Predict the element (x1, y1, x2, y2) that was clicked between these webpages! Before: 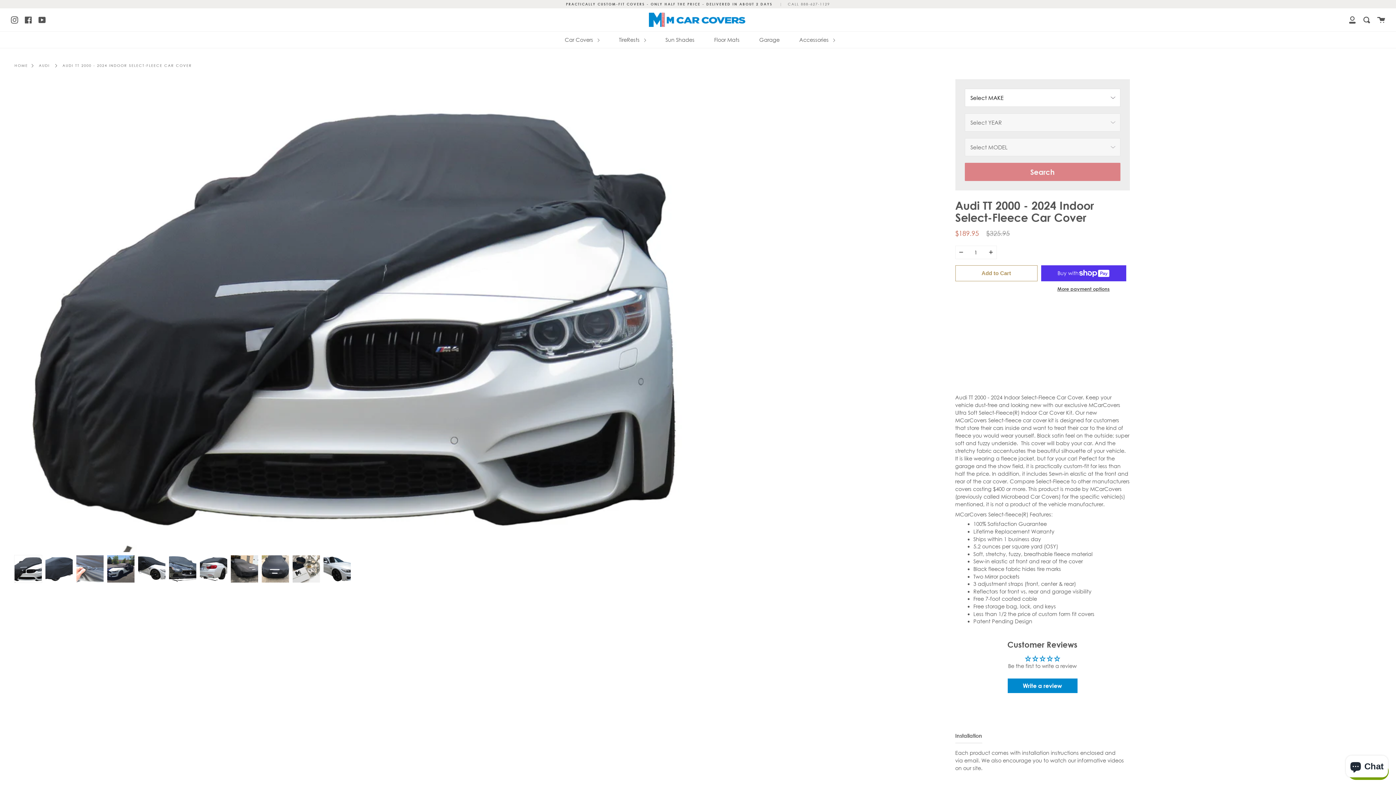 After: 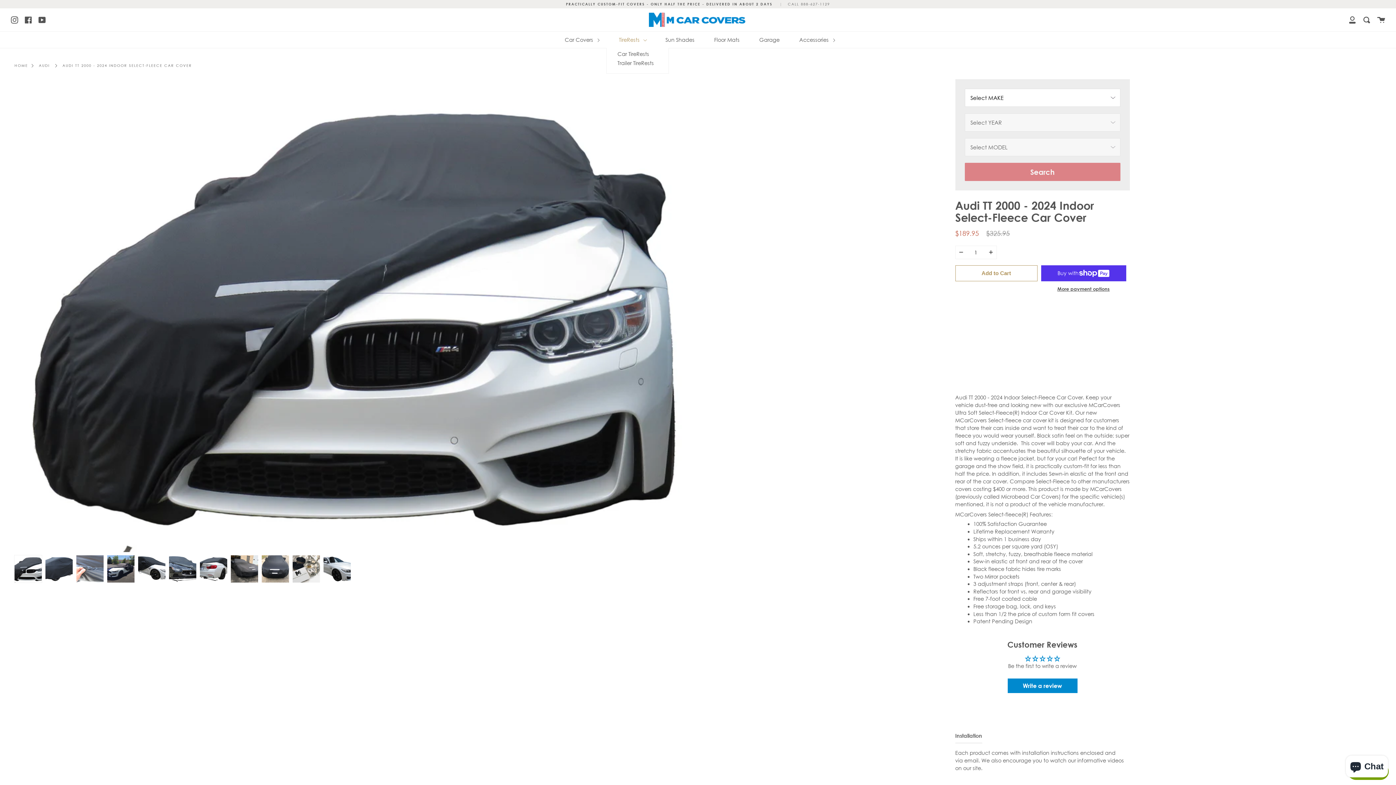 Action: label: TireRests  bbox: (617, 31, 647, 47)